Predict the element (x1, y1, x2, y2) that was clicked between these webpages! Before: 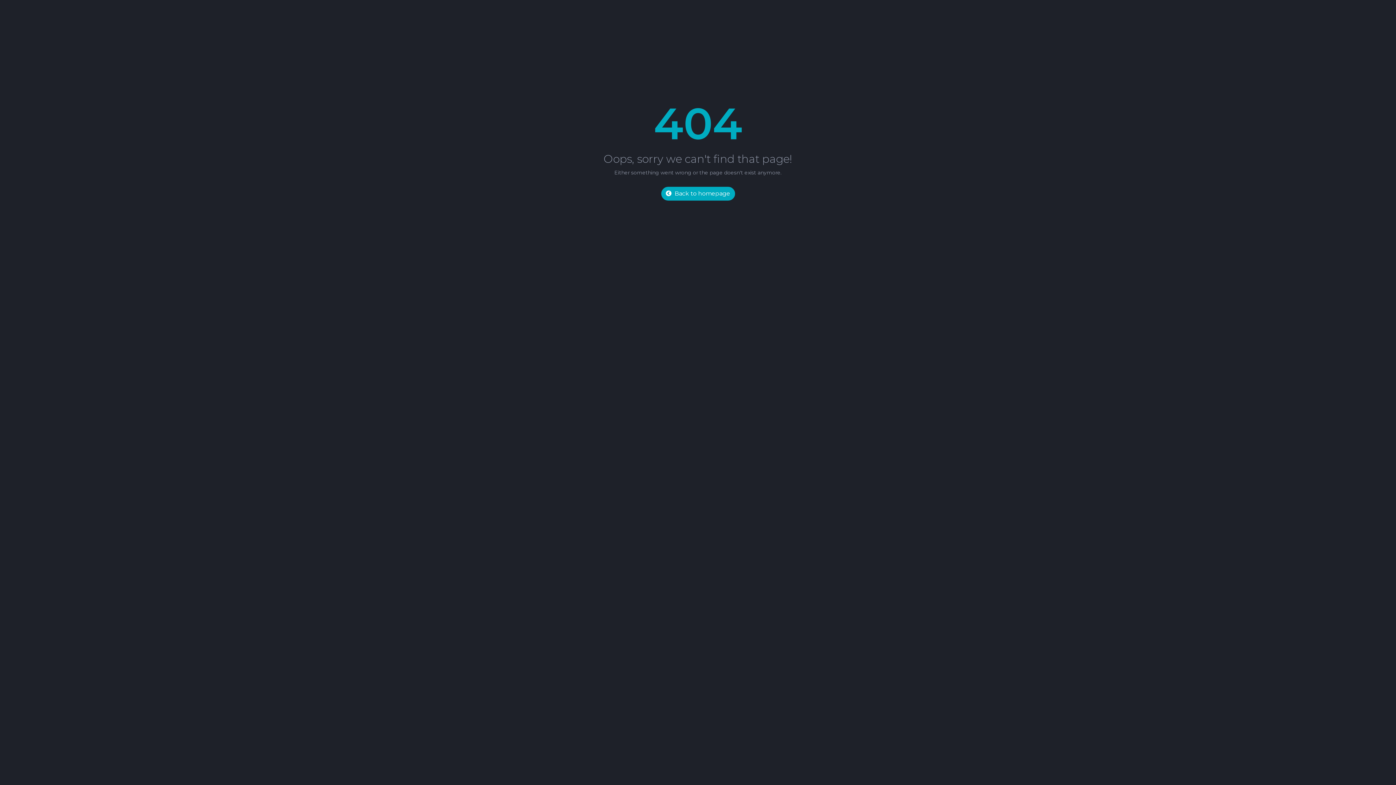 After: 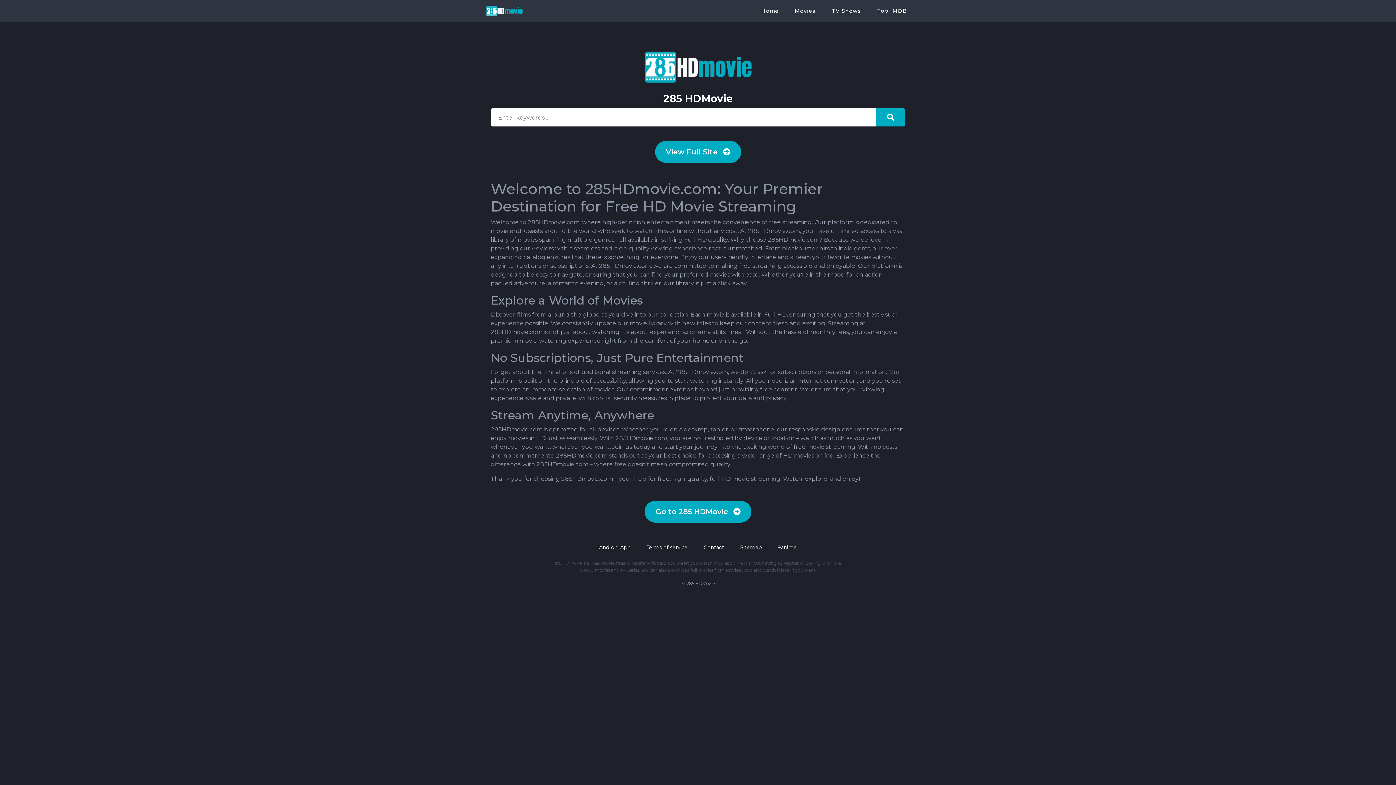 Action: label: Back to homepage bbox: (661, 186, 735, 200)